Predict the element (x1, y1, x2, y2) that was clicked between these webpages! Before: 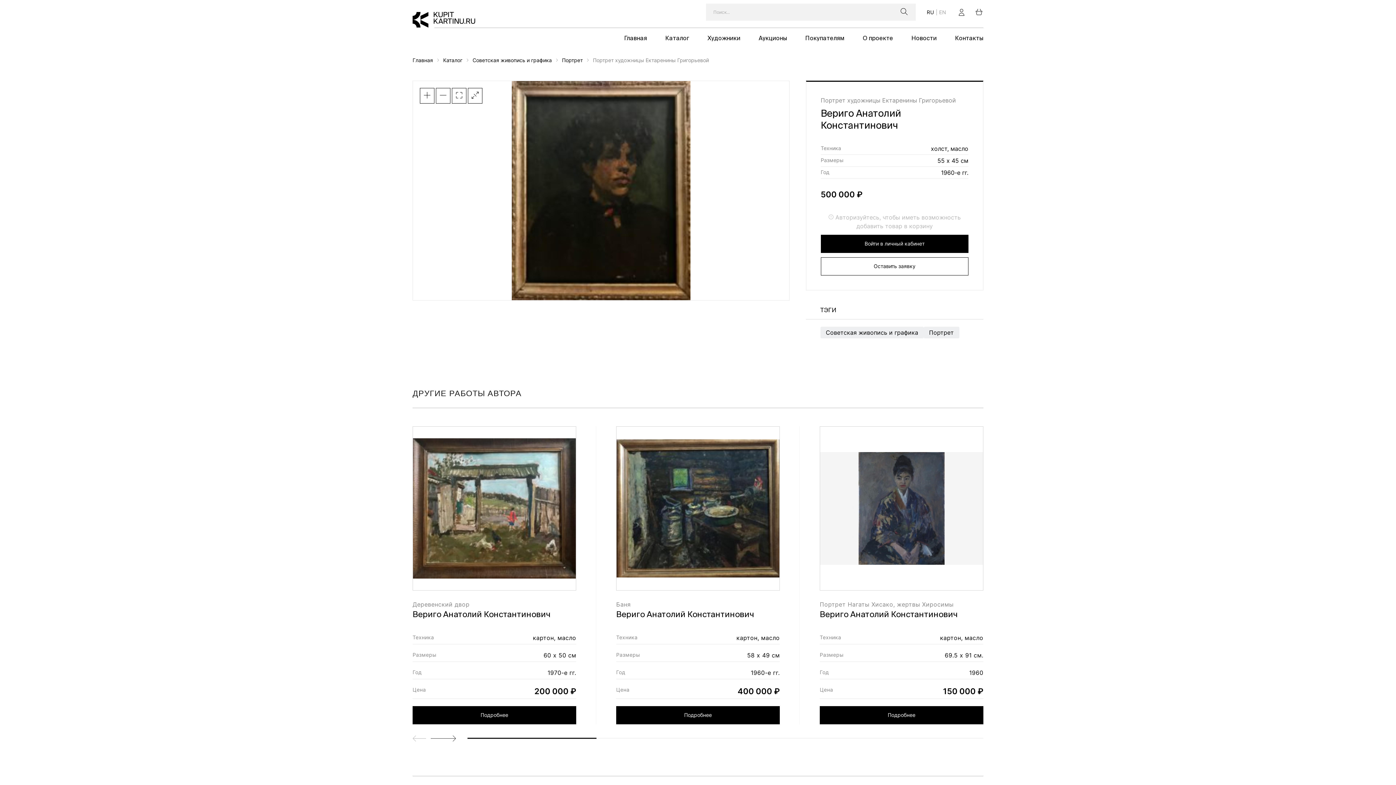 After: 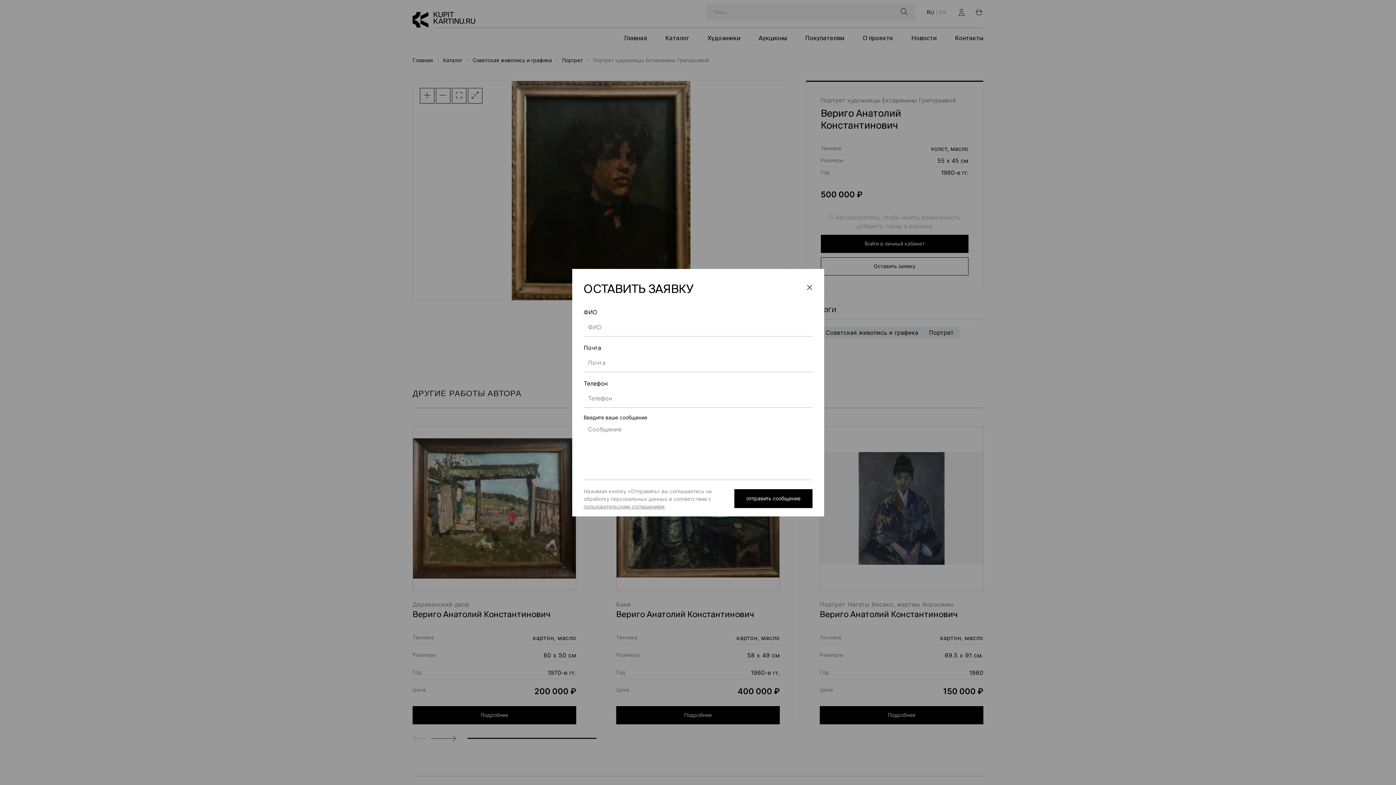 Action: label: Оставить заявку
Оставить заявку bbox: (820, 257, 968, 275)